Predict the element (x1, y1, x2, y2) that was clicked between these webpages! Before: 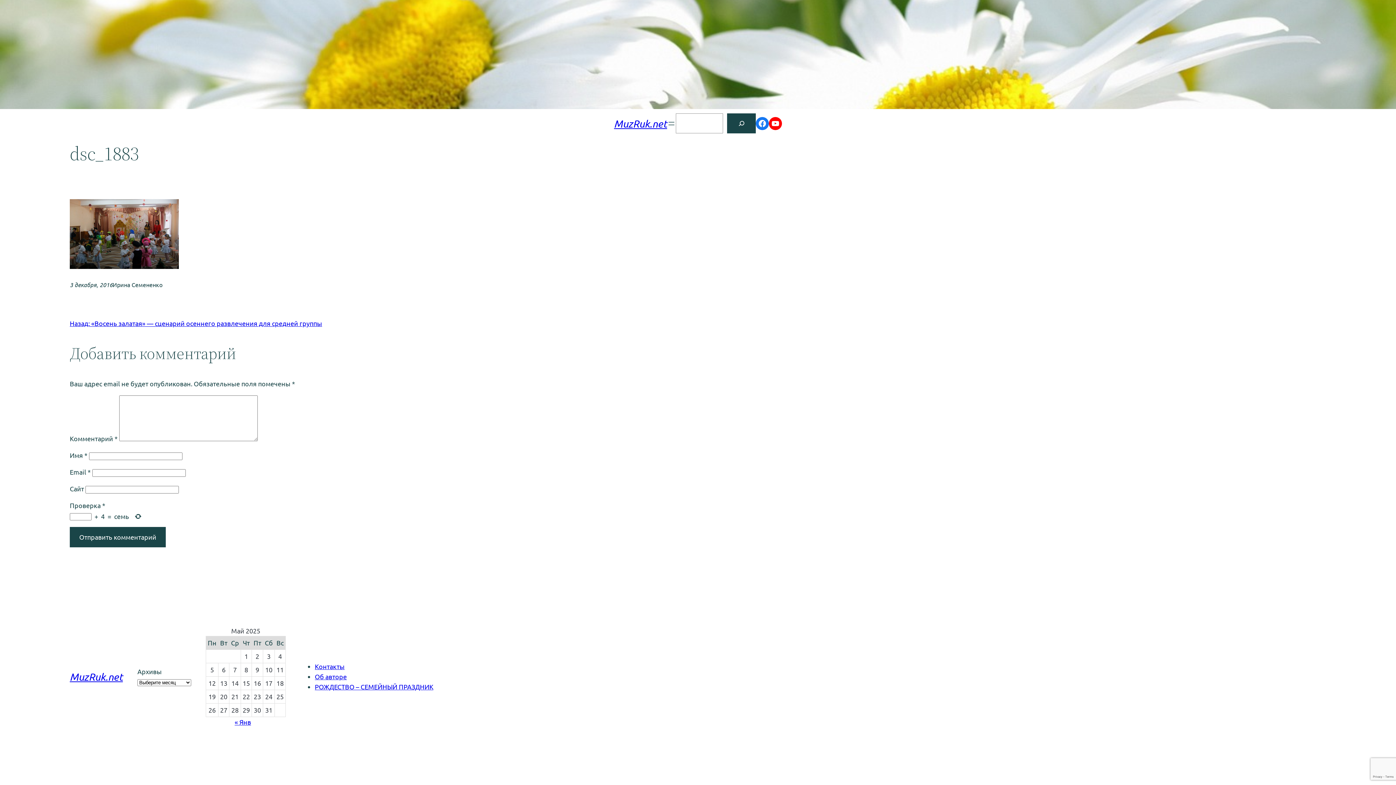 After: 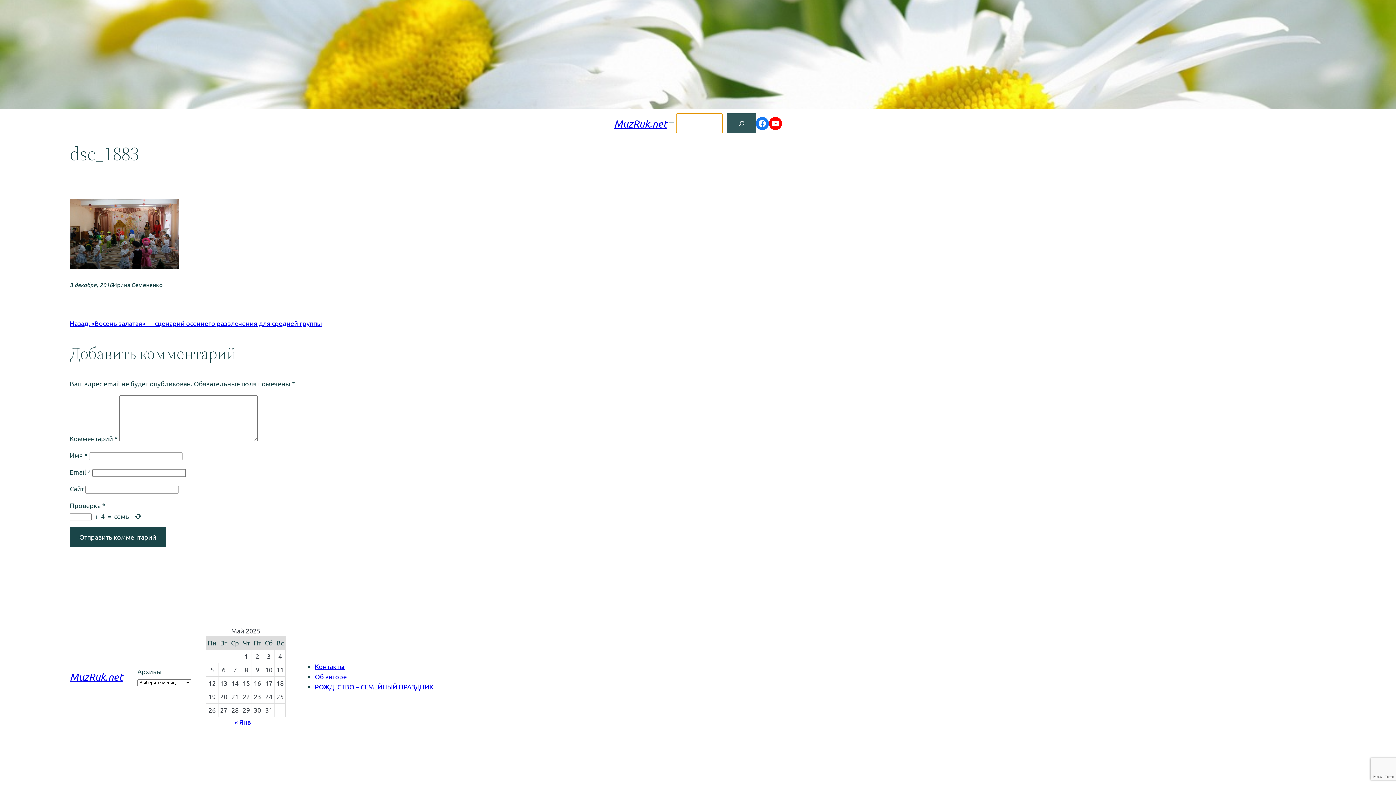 Action: label: Поиск bbox: (727, 113, 756, 133)